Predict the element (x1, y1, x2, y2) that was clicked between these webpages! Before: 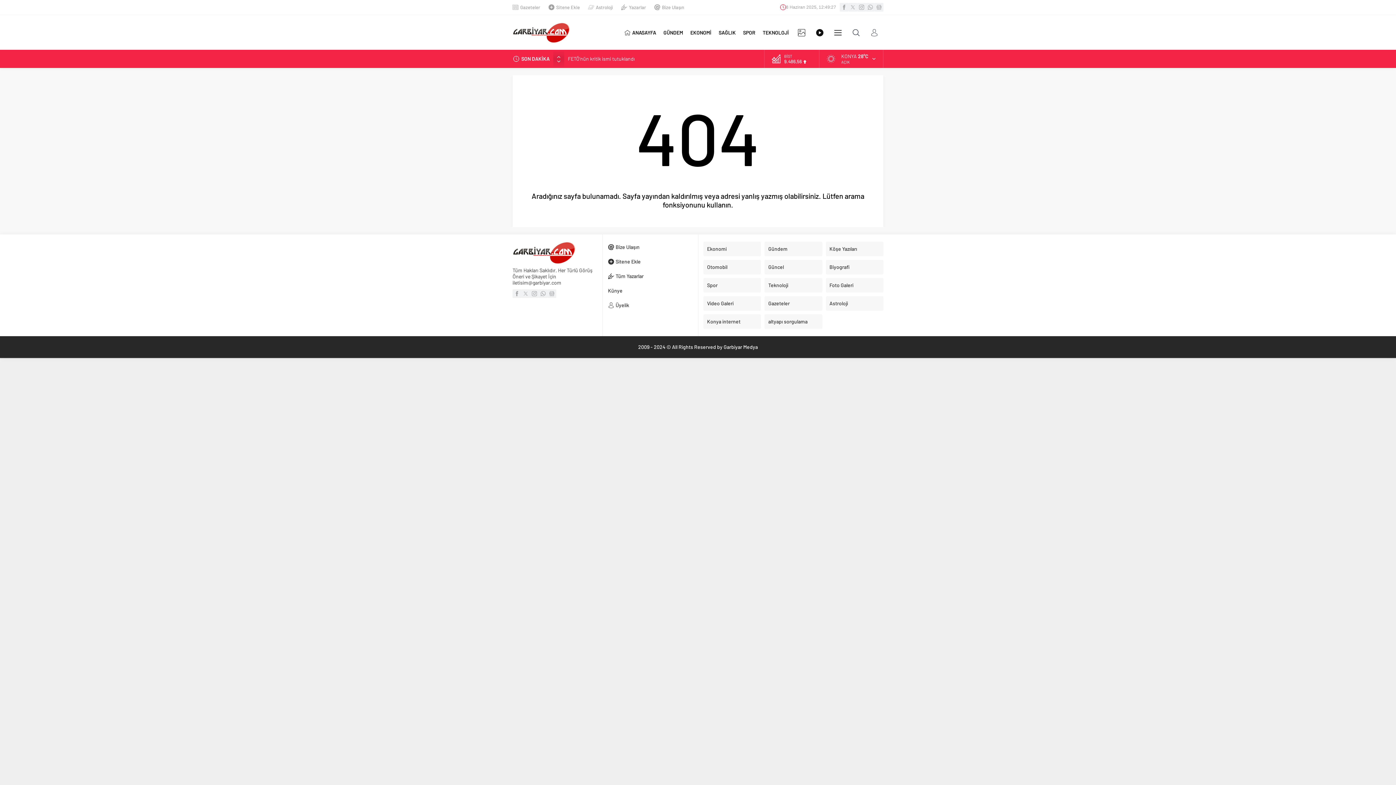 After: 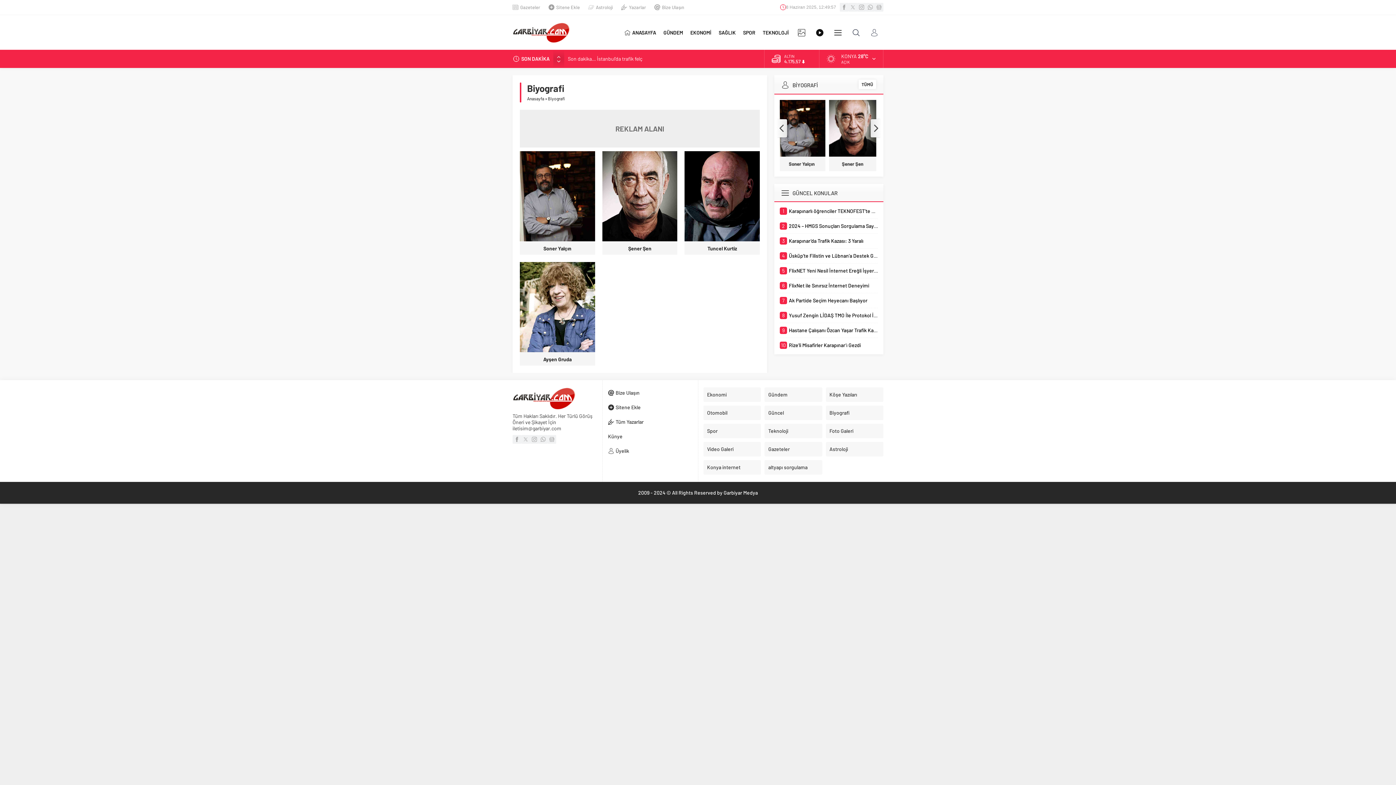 Action: bbox: (826, 260, 883, 274) label: Biyografi